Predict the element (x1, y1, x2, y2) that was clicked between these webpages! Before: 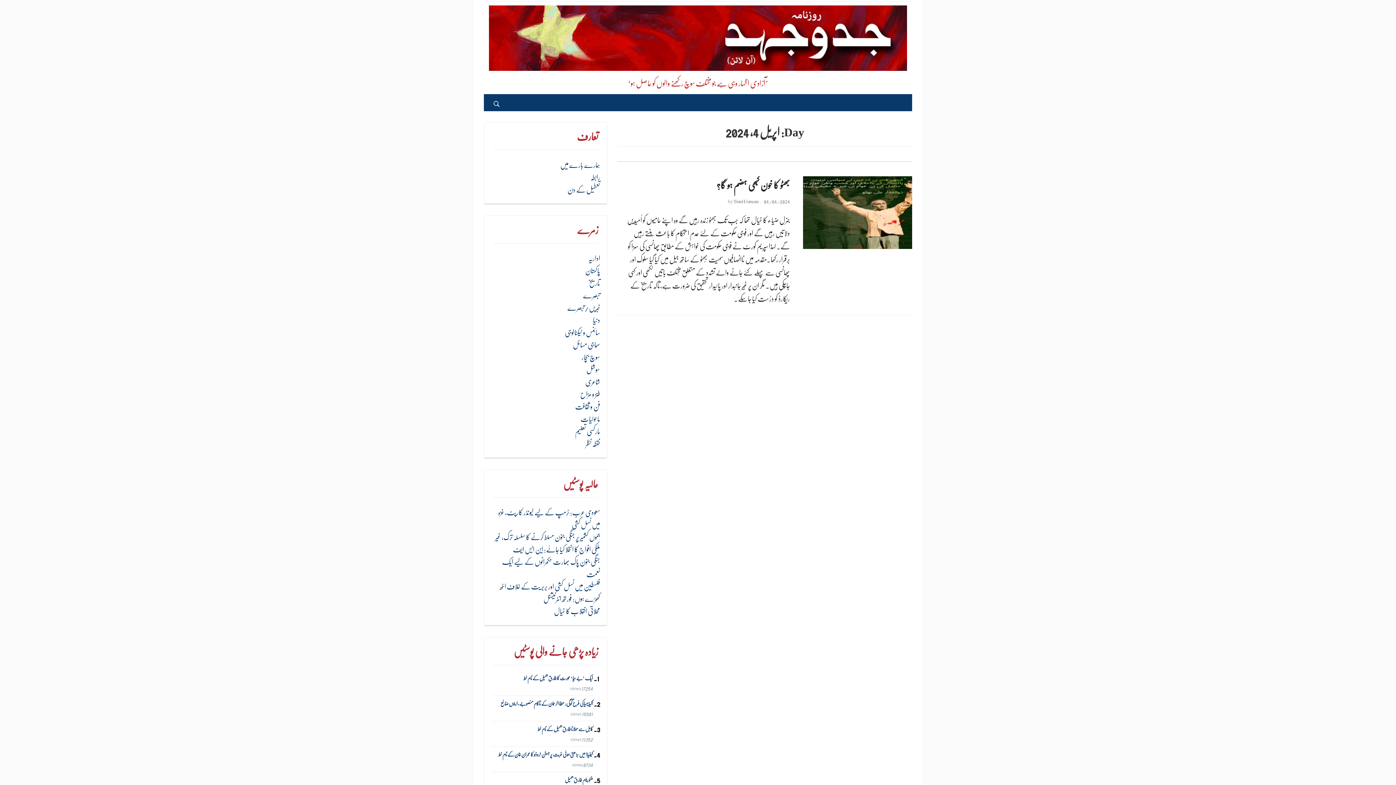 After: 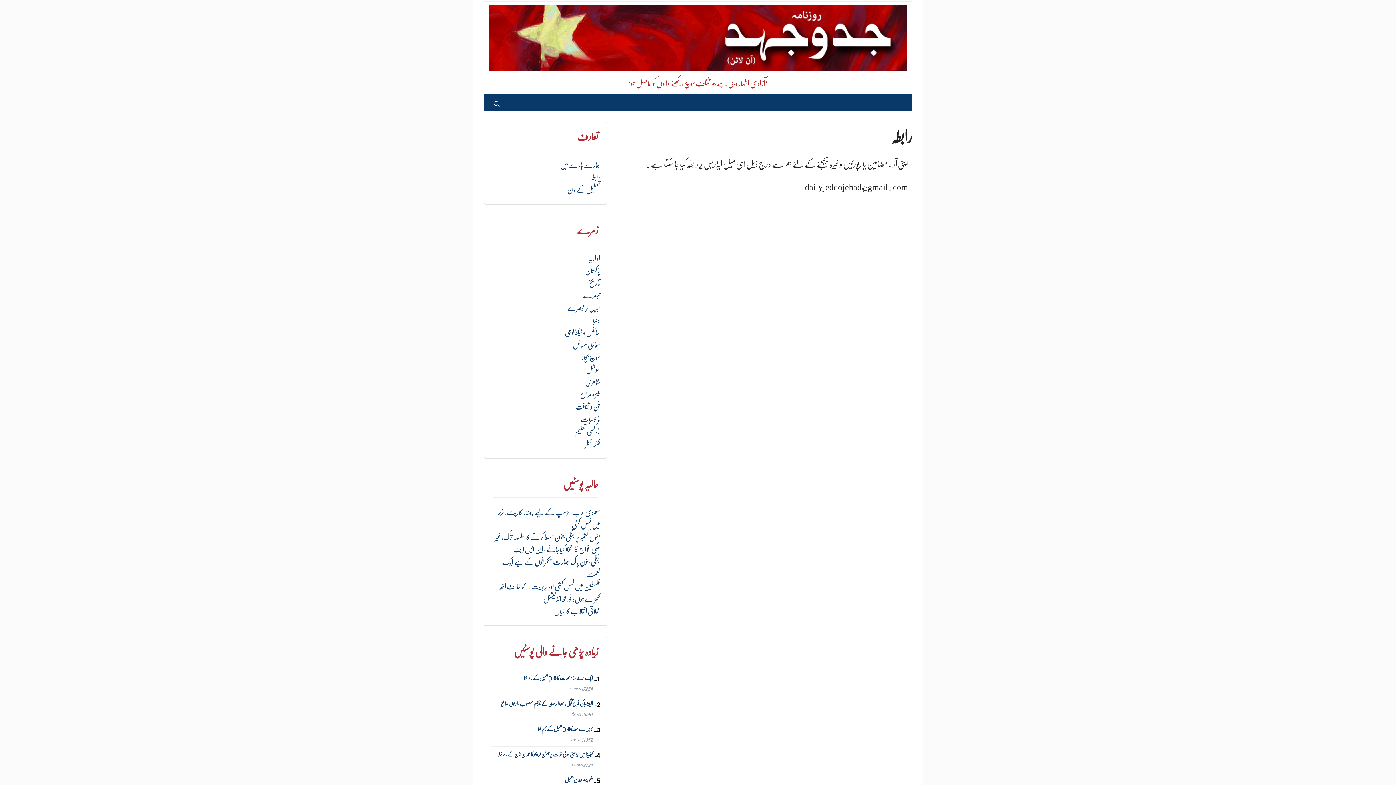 Action: bbox: (590, 174, 600, 180) label: رابطہ